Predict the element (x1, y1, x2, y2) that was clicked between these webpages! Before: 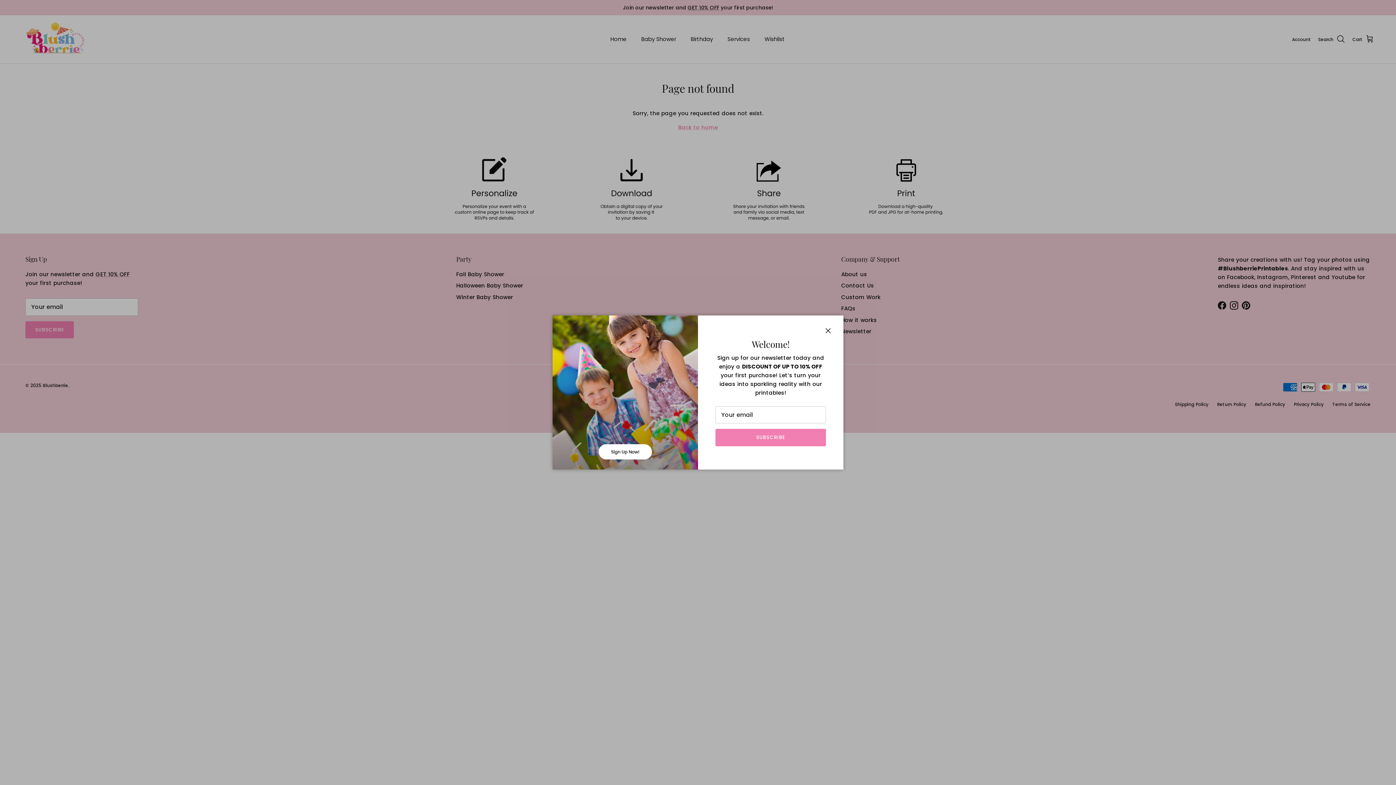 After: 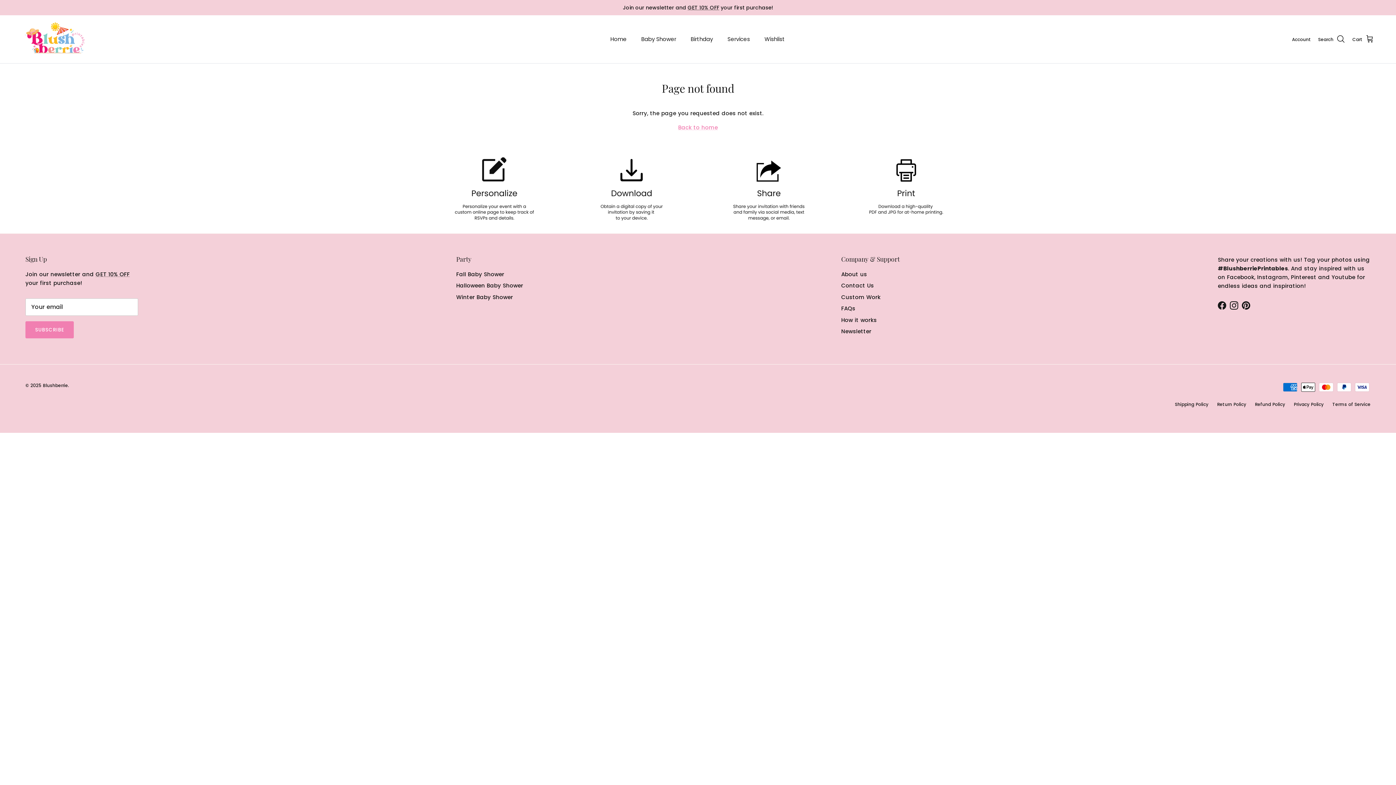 Action: label: Close bbox: (820, 323, 836, 339)